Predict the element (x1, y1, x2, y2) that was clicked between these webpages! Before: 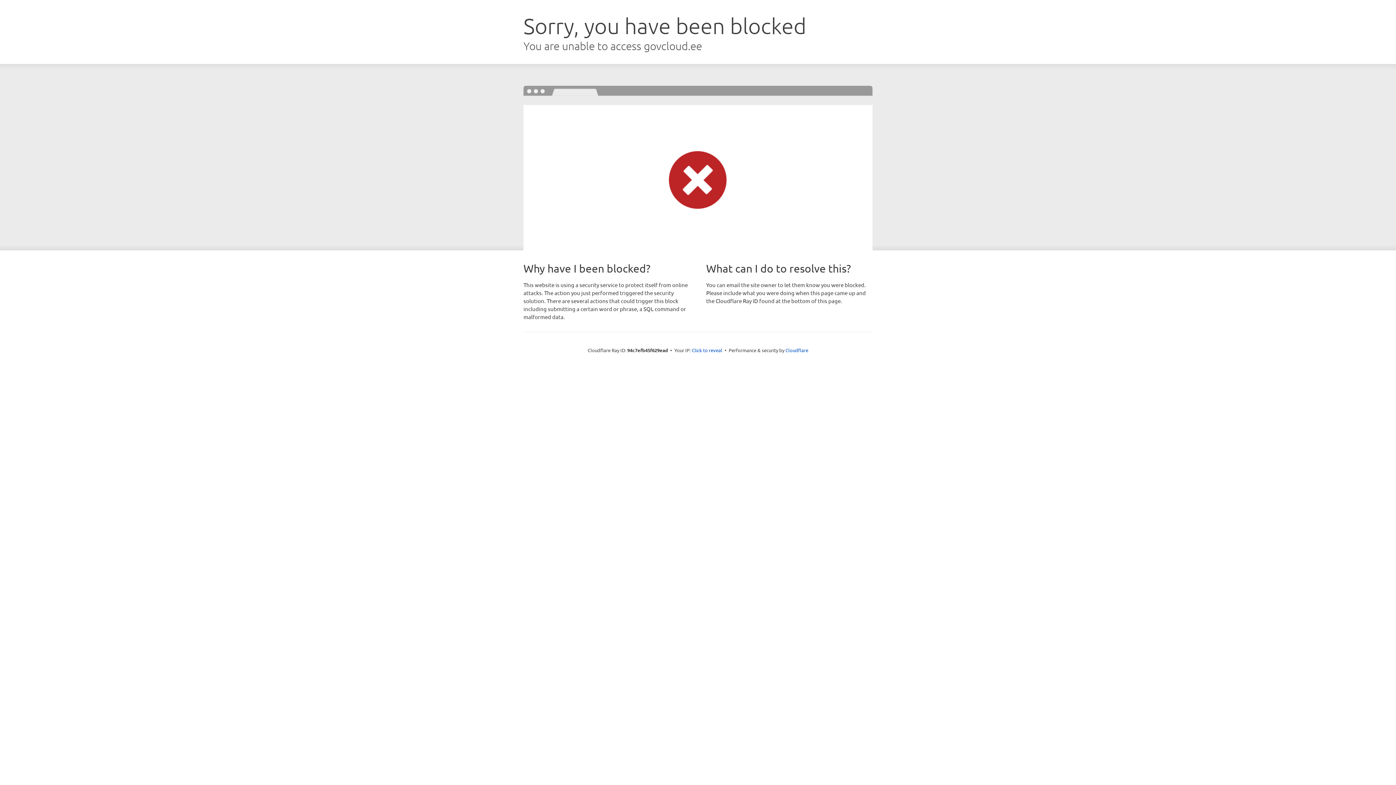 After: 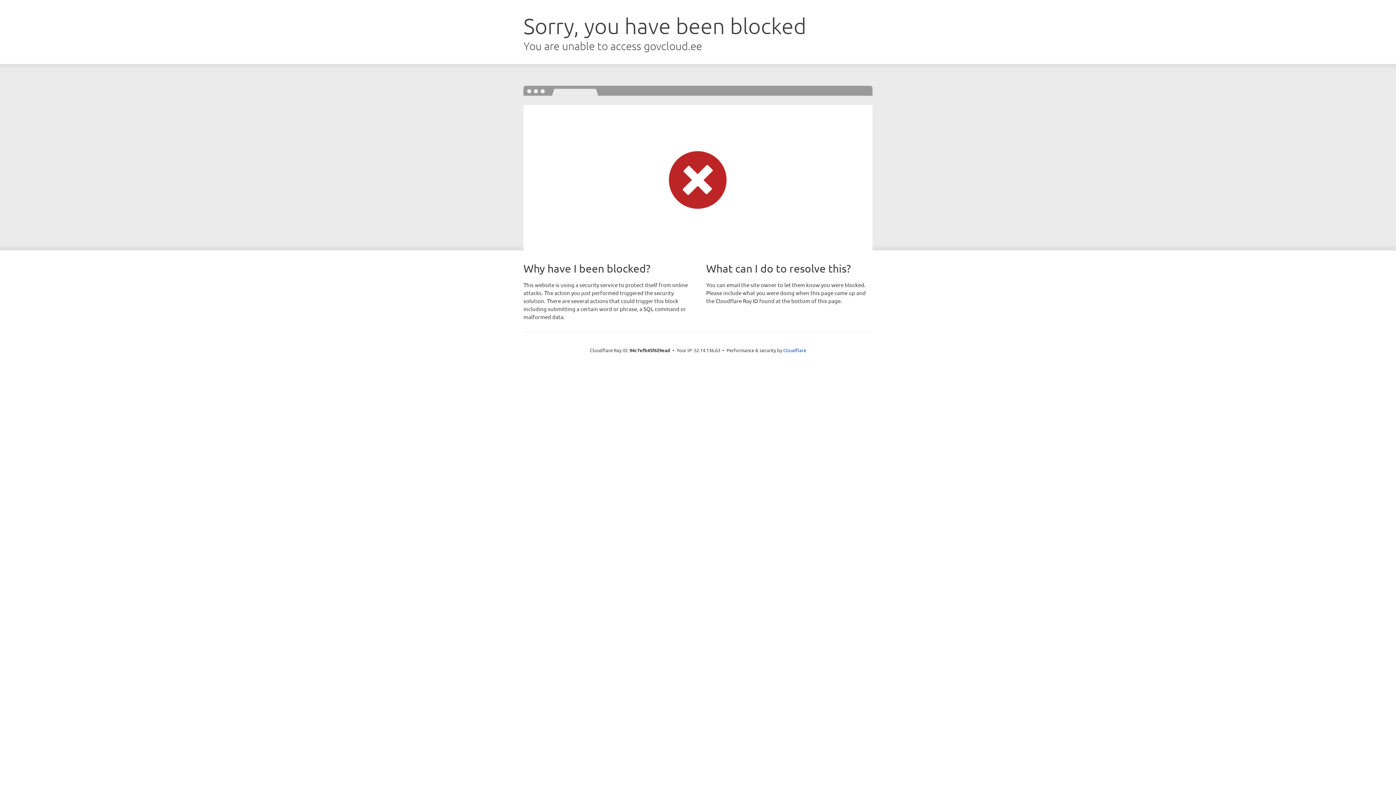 Action: label: Click to reveal bbox: (692, 346, 722, 353)